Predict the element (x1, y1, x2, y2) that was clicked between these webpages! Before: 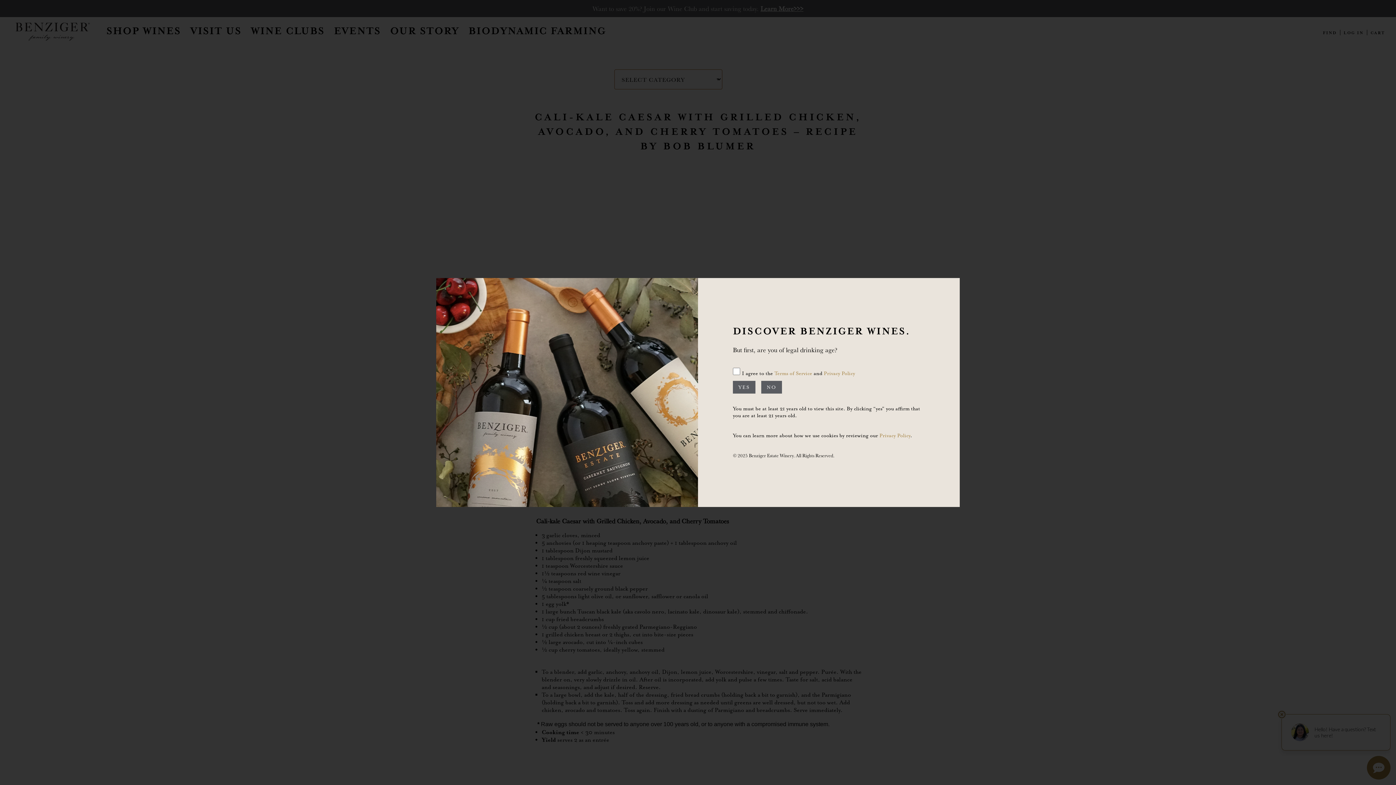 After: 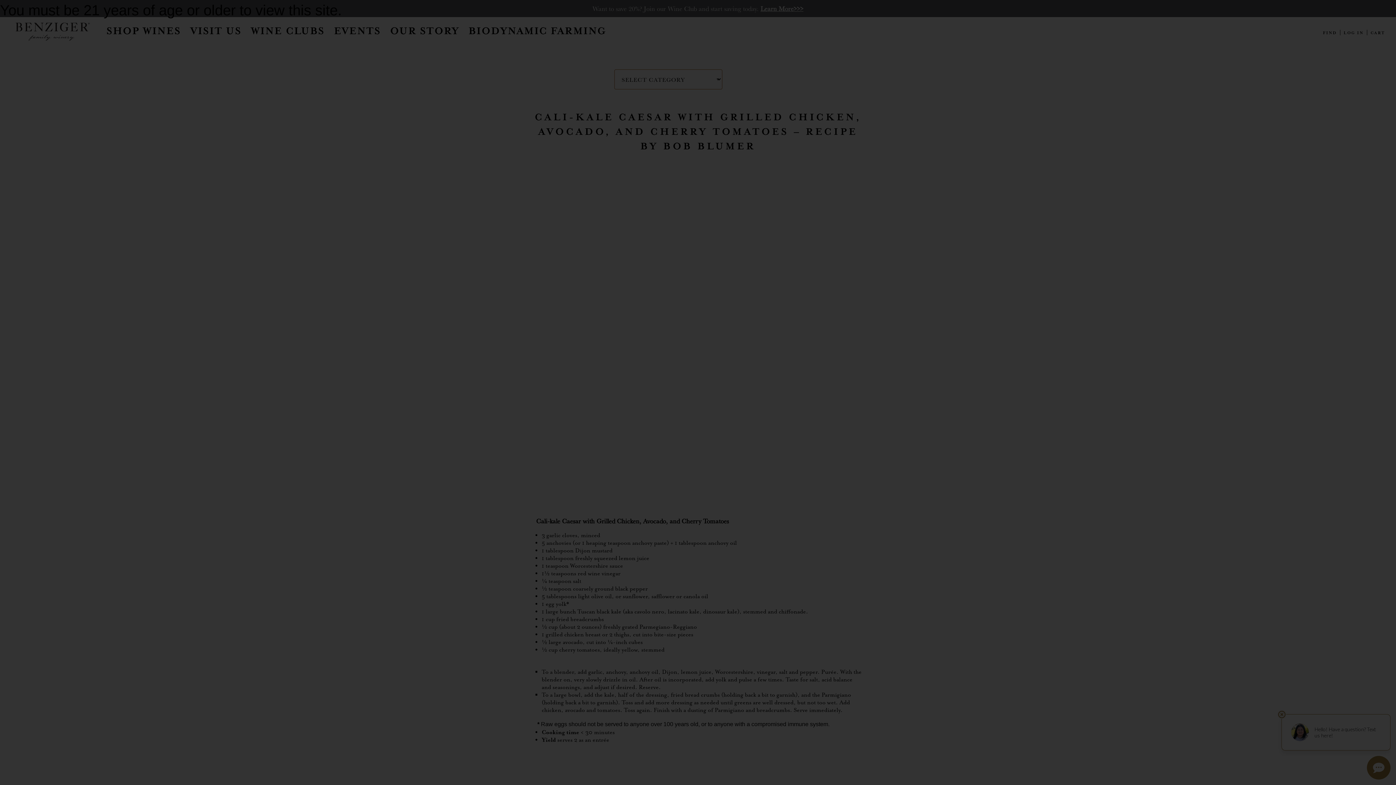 Action: bbox: (761, 381, 782, 391) label: NO